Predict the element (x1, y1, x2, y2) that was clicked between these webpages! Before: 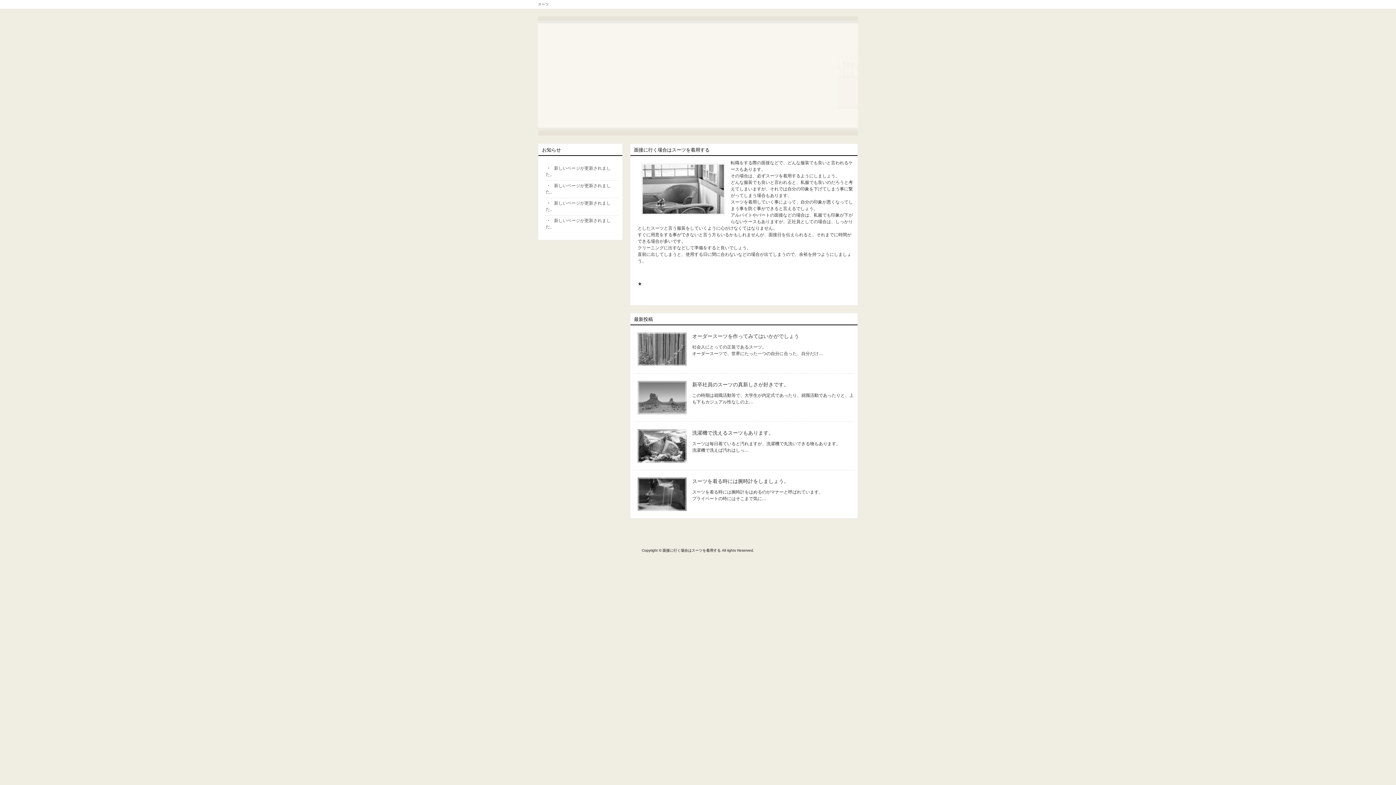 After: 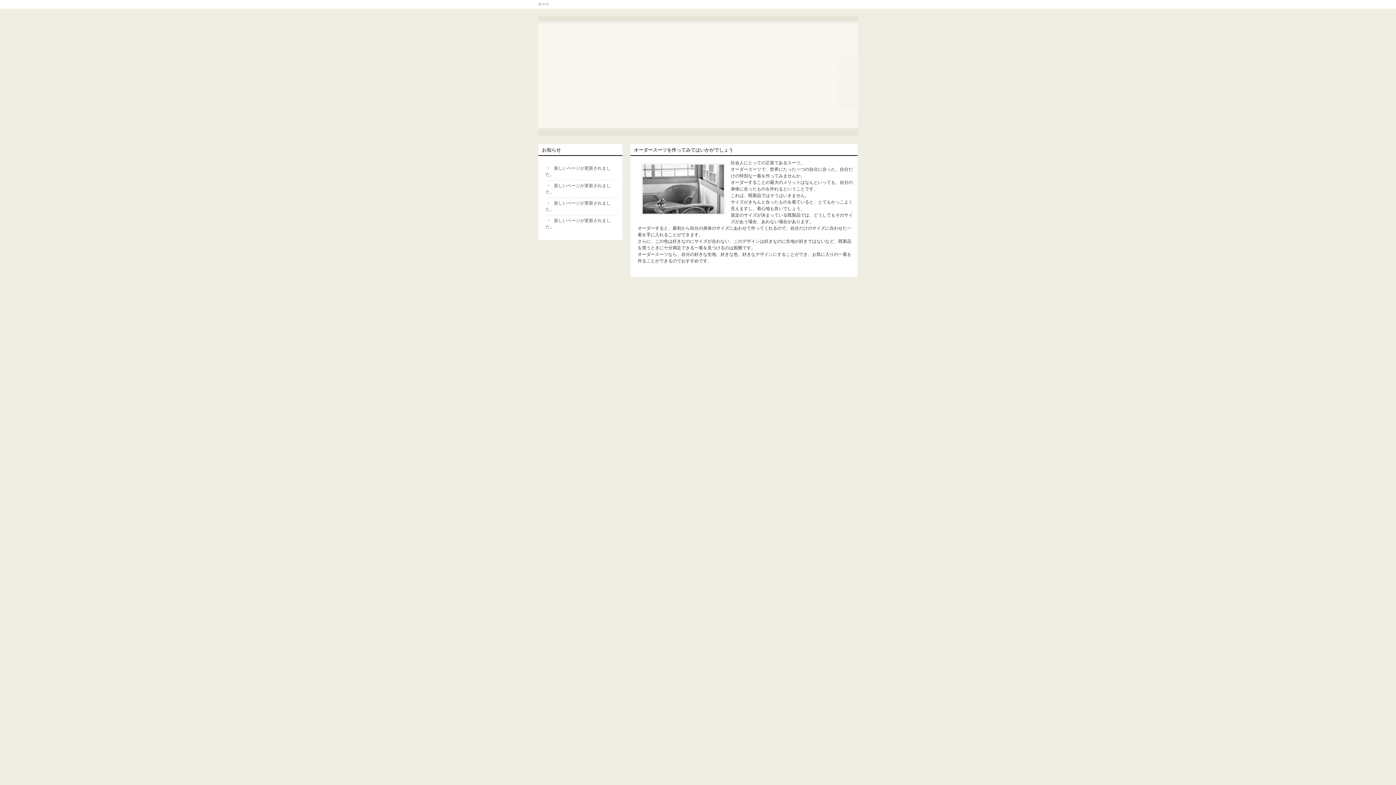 Action: label: ・新しいページが更新されました。 bbox: (545, 163, 618, 179)